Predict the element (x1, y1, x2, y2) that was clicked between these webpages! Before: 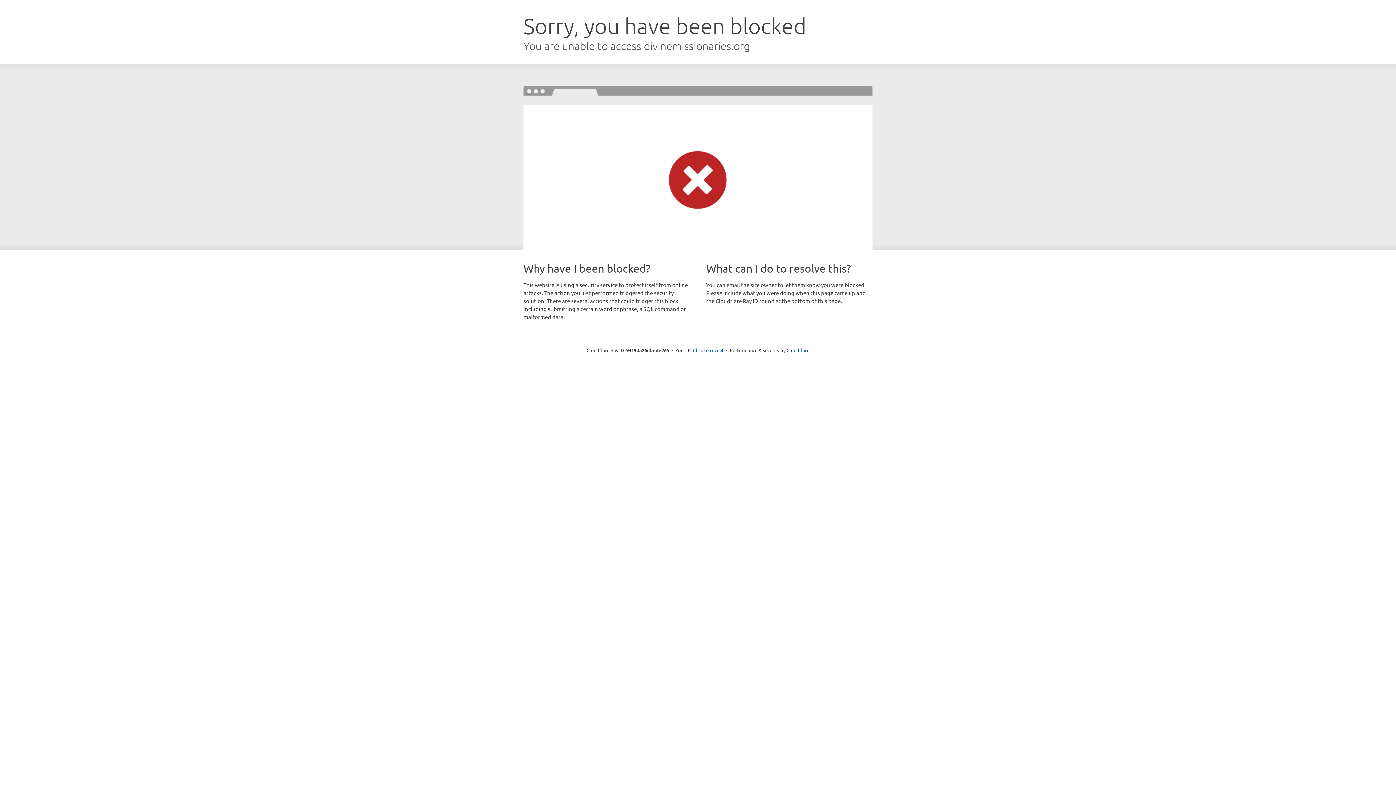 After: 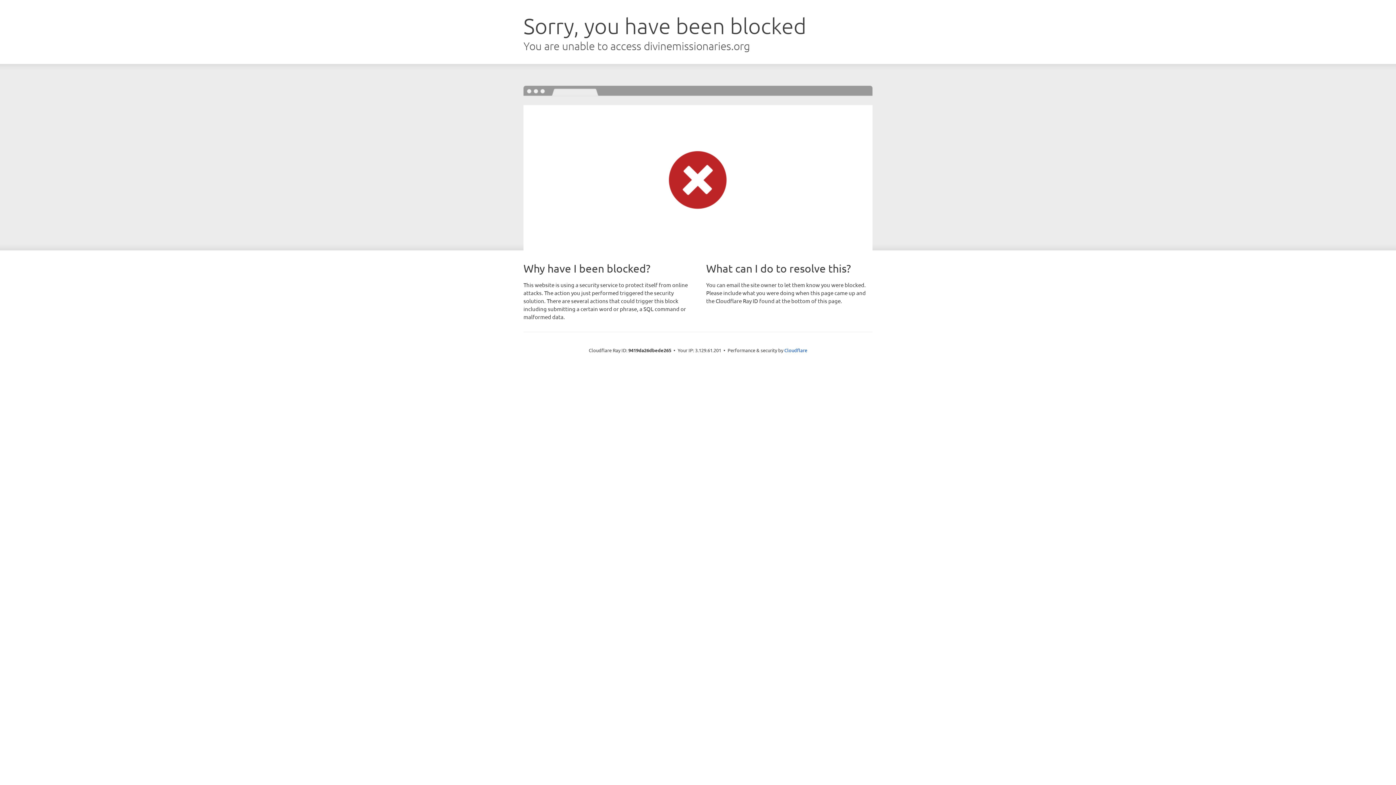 Action: bbox: (693, 346, 723, 353) label: Click to reveal